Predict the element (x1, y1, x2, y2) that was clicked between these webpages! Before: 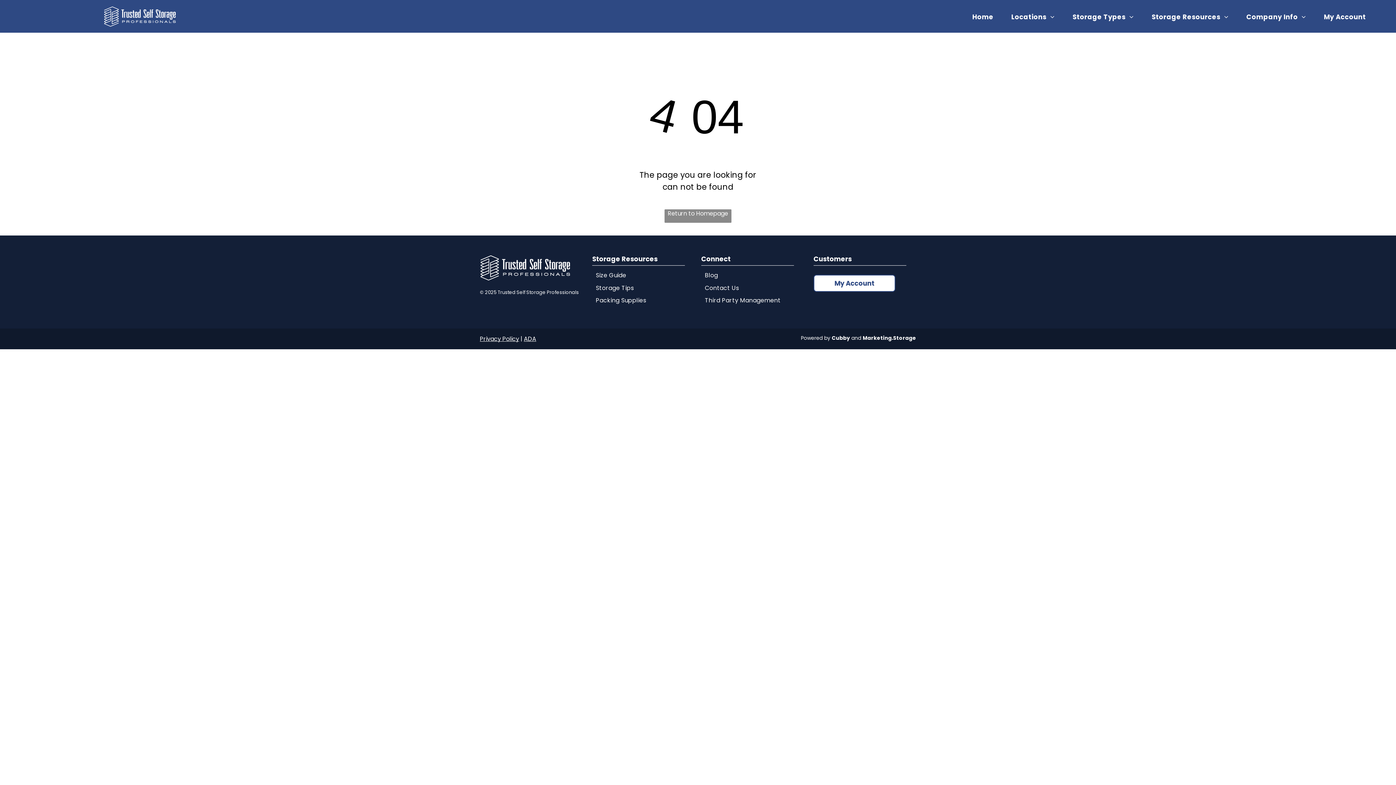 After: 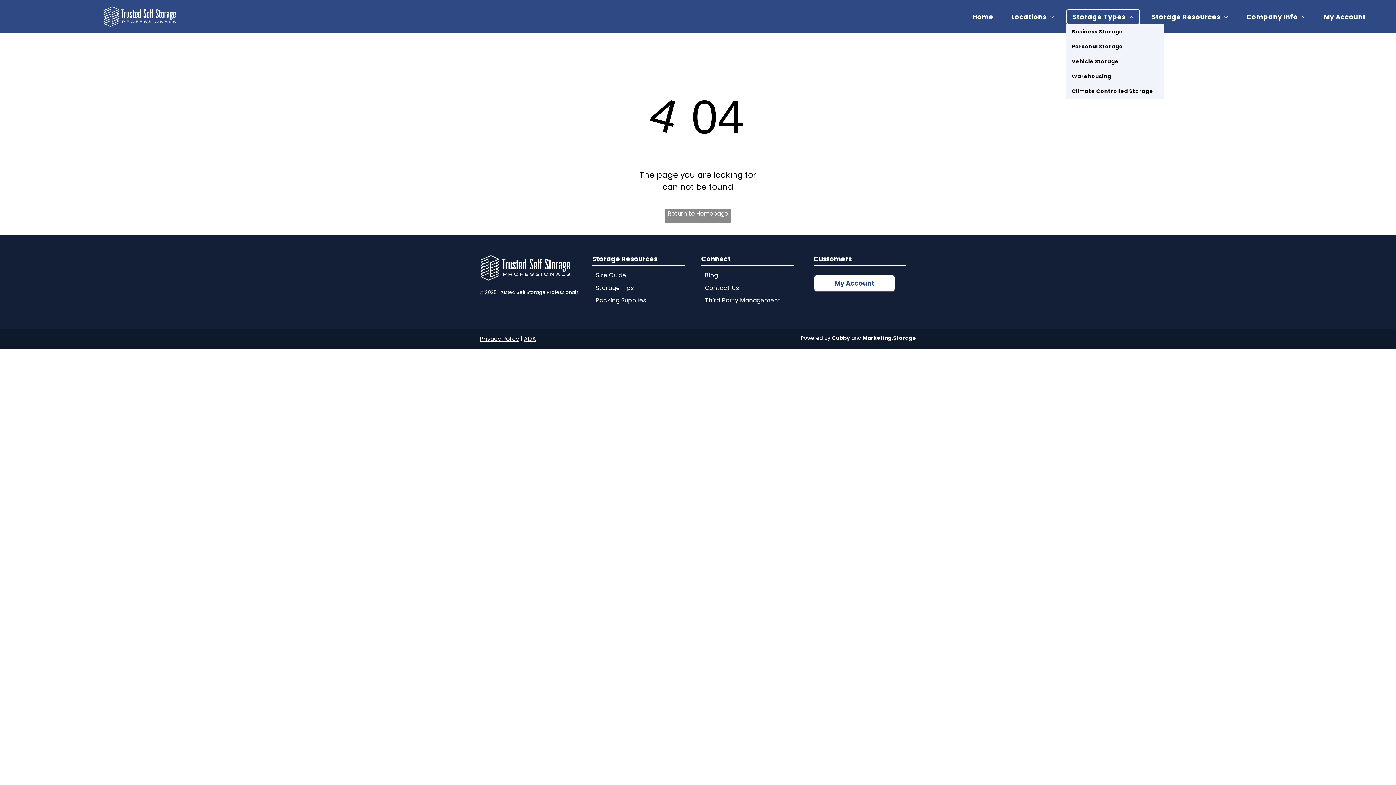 Action: bbox: (1066, 9, 1140, 24) label: Storage Types